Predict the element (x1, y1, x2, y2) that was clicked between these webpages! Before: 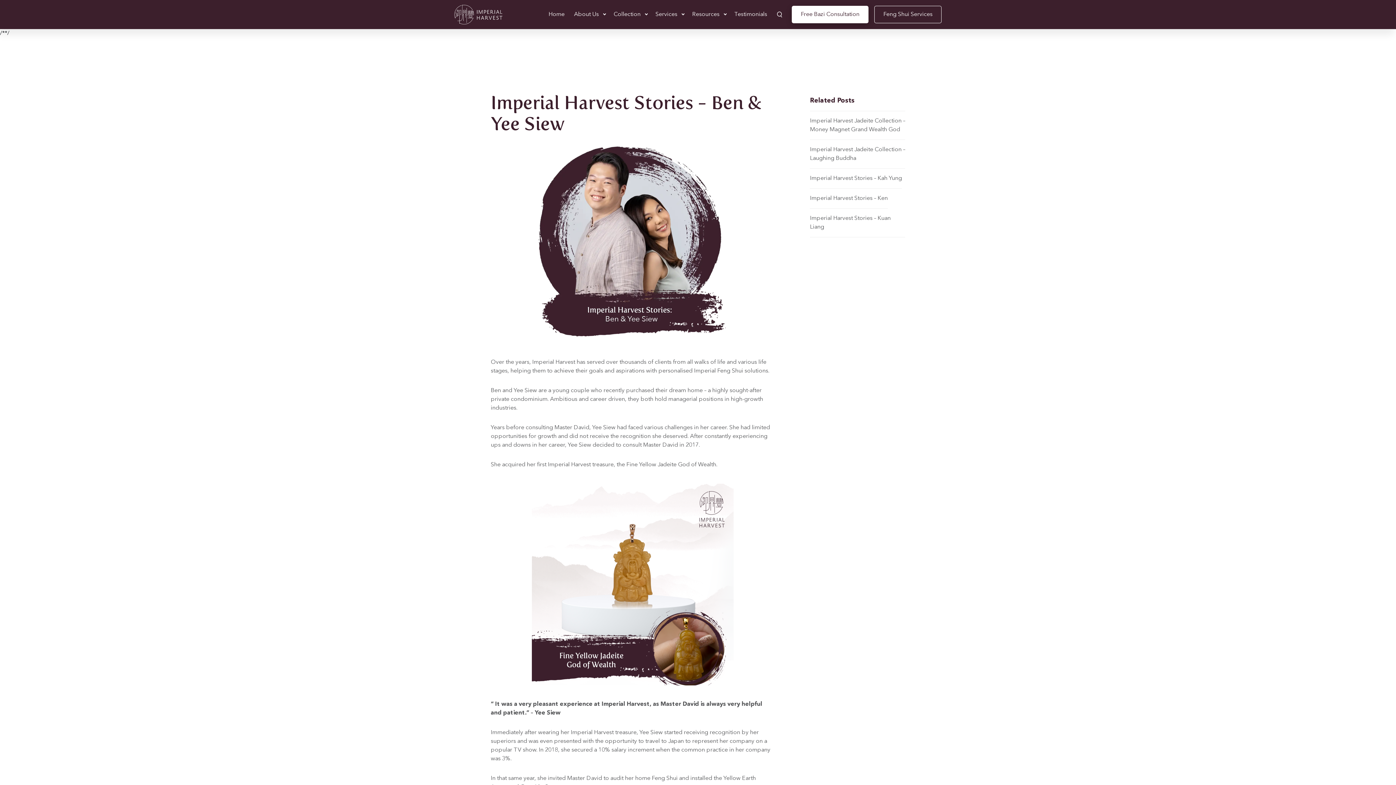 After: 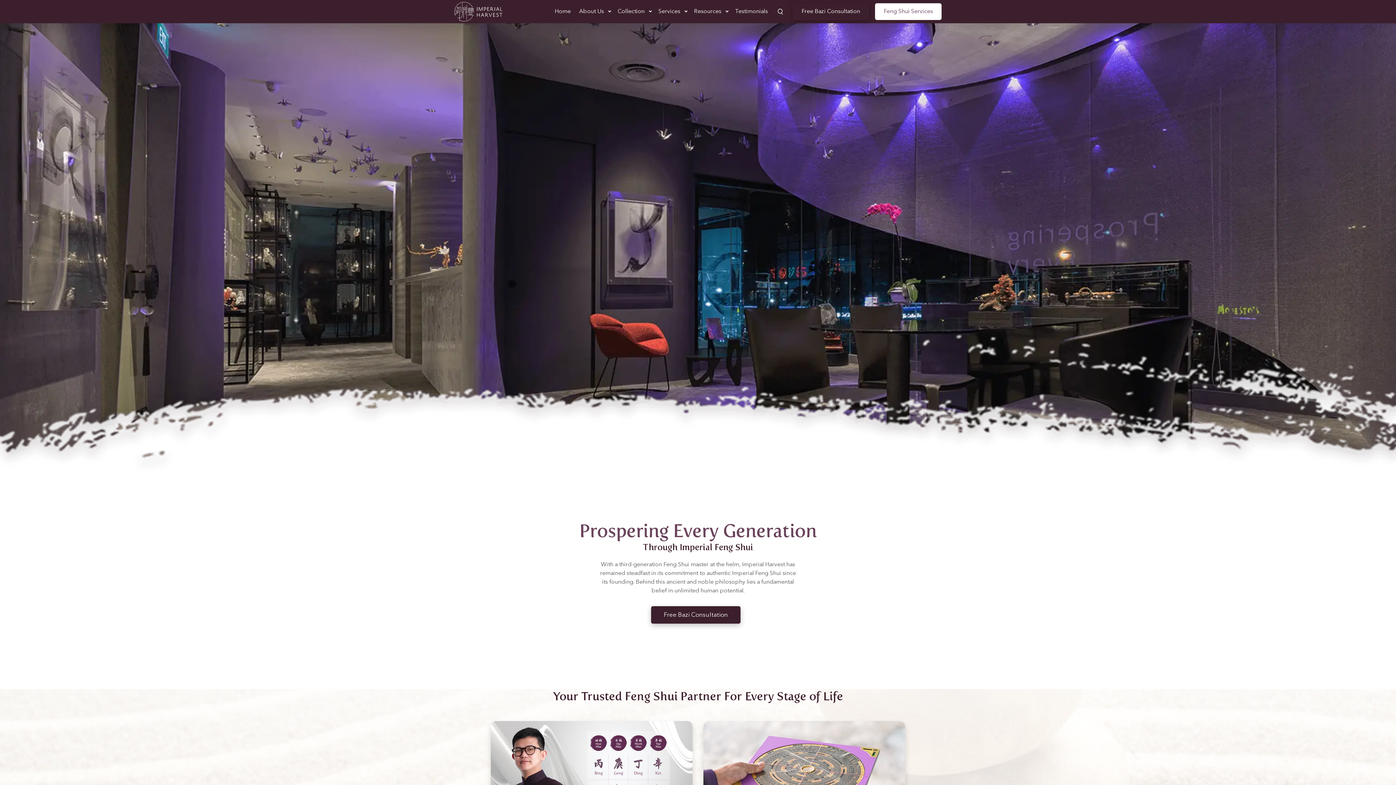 Action: bbox: (454, 2, 502, 26)